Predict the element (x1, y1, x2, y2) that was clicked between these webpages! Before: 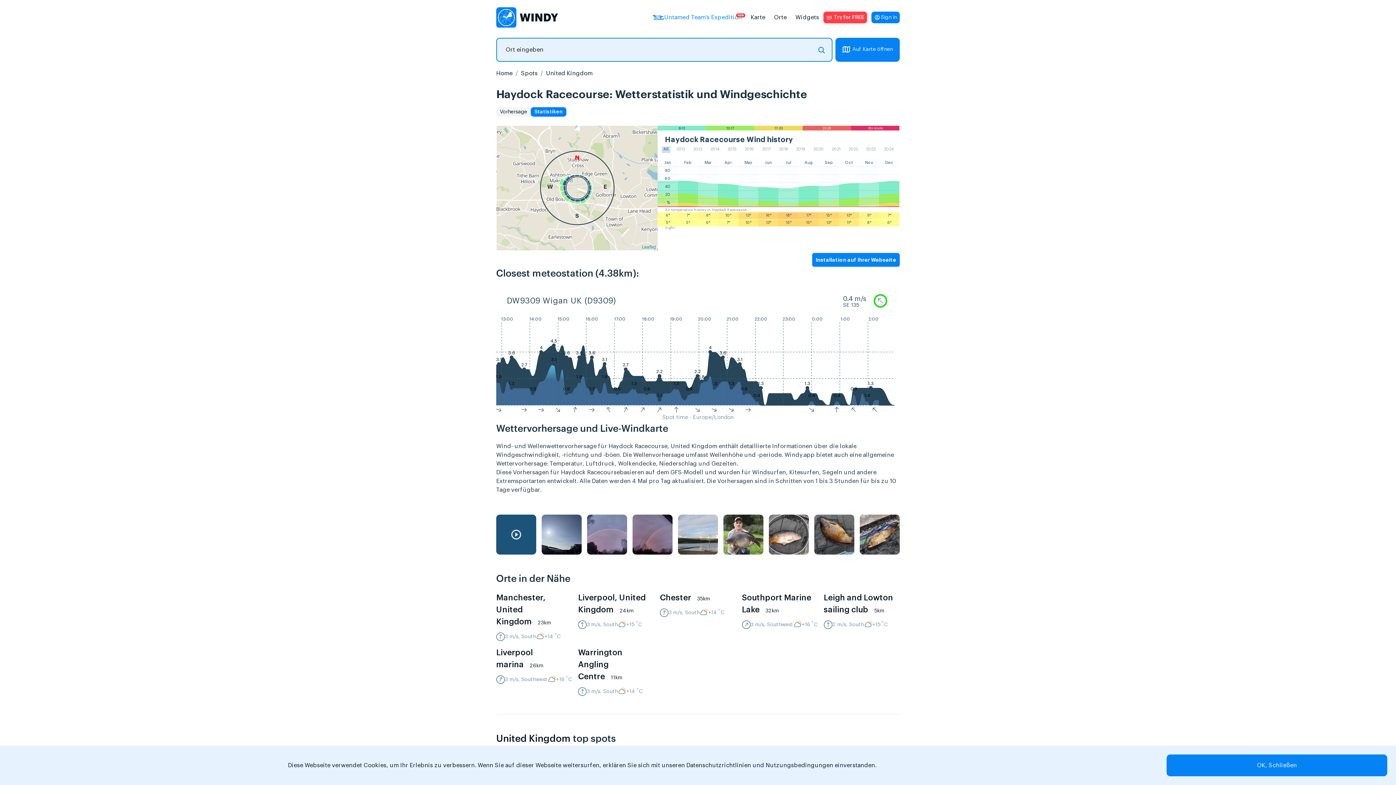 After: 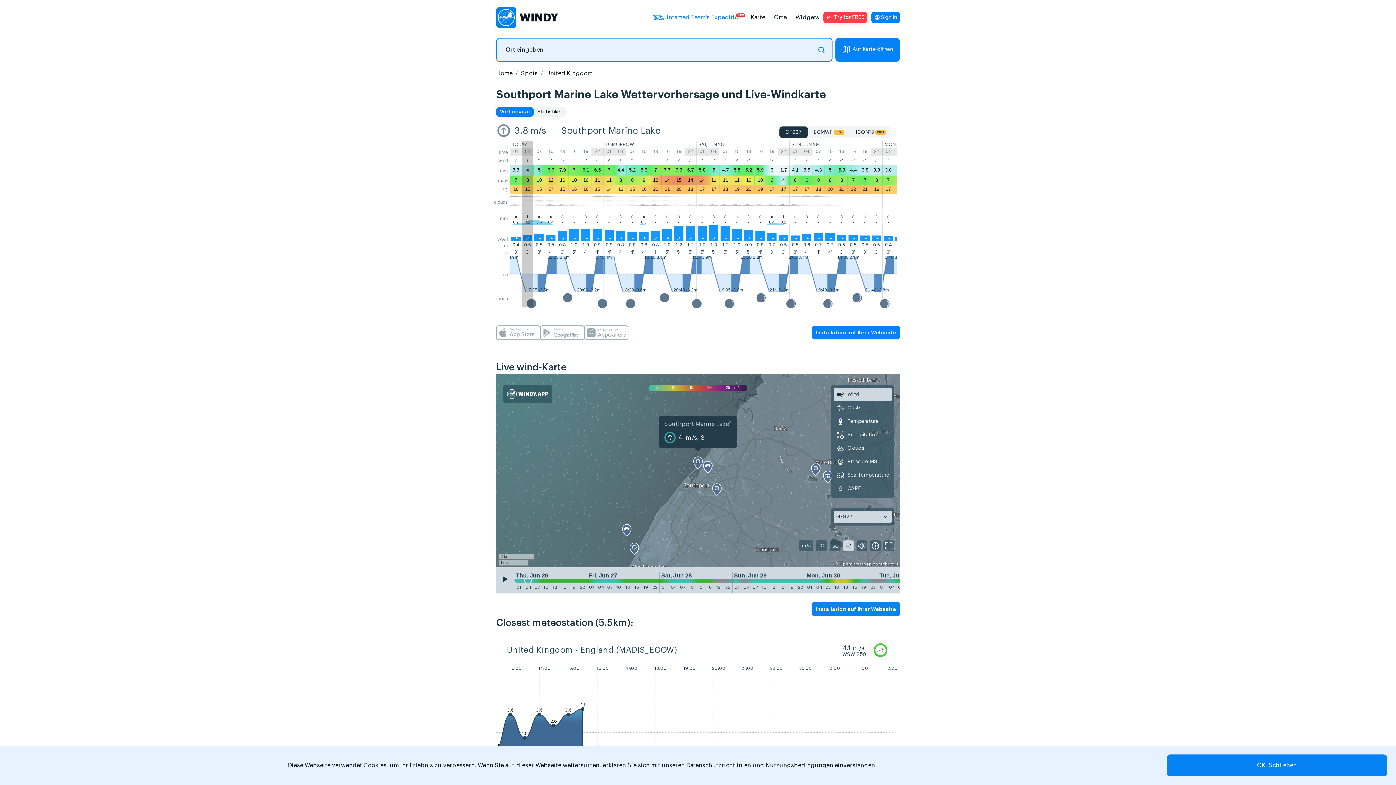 Action: bbox: (742, 592, 818, 641) label: Southport Marine Lake32km
3 m/s, Southwest
+16 °C